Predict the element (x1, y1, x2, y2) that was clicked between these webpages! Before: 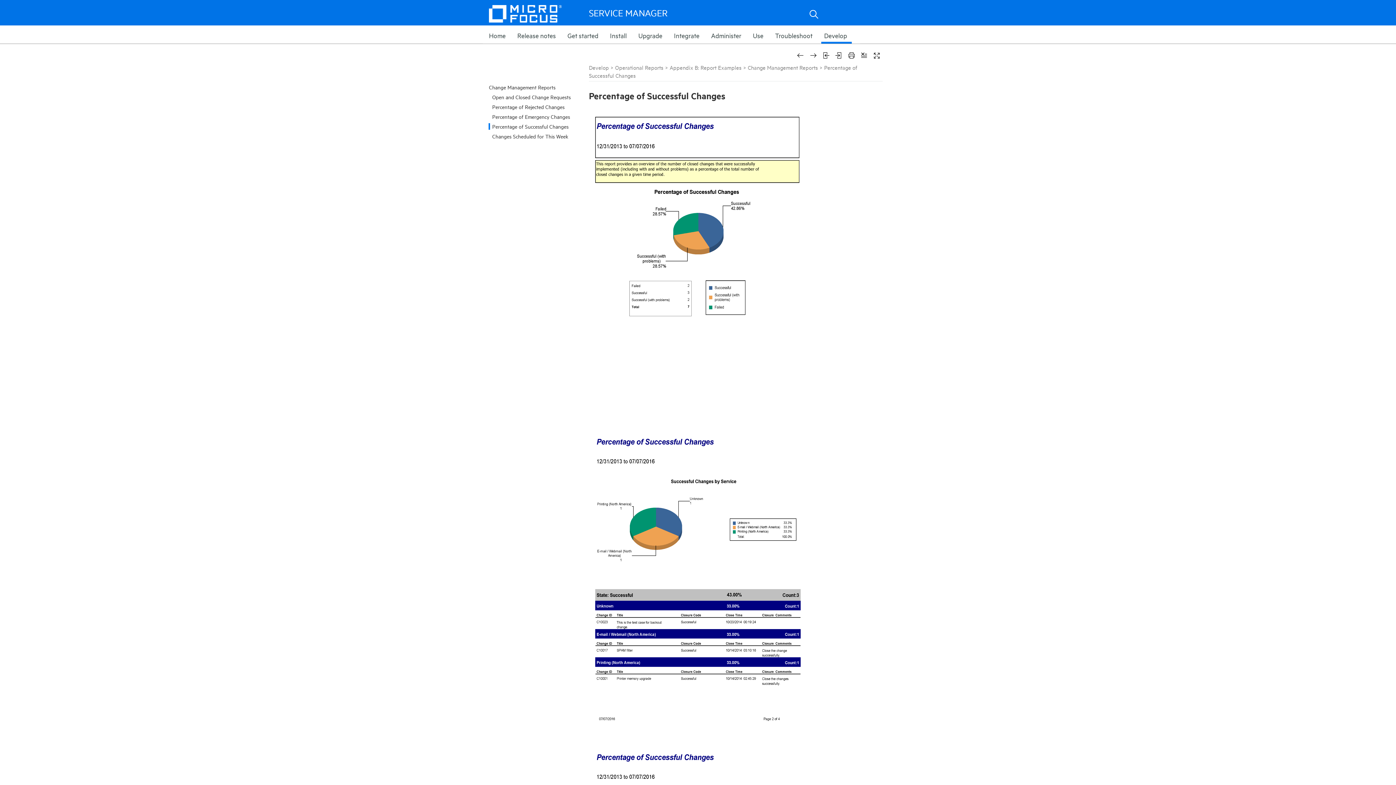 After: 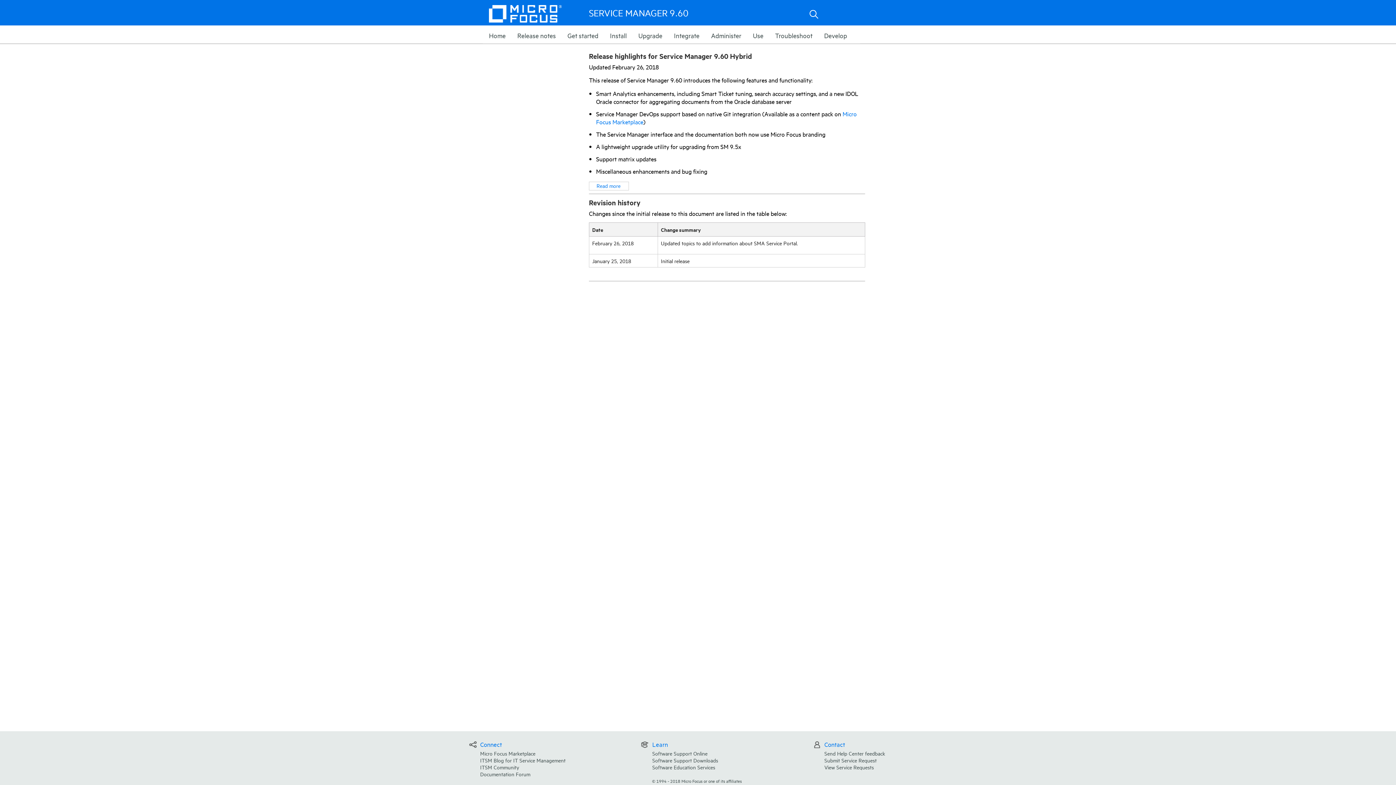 Action: bbox: (489, 16, 561, 24)